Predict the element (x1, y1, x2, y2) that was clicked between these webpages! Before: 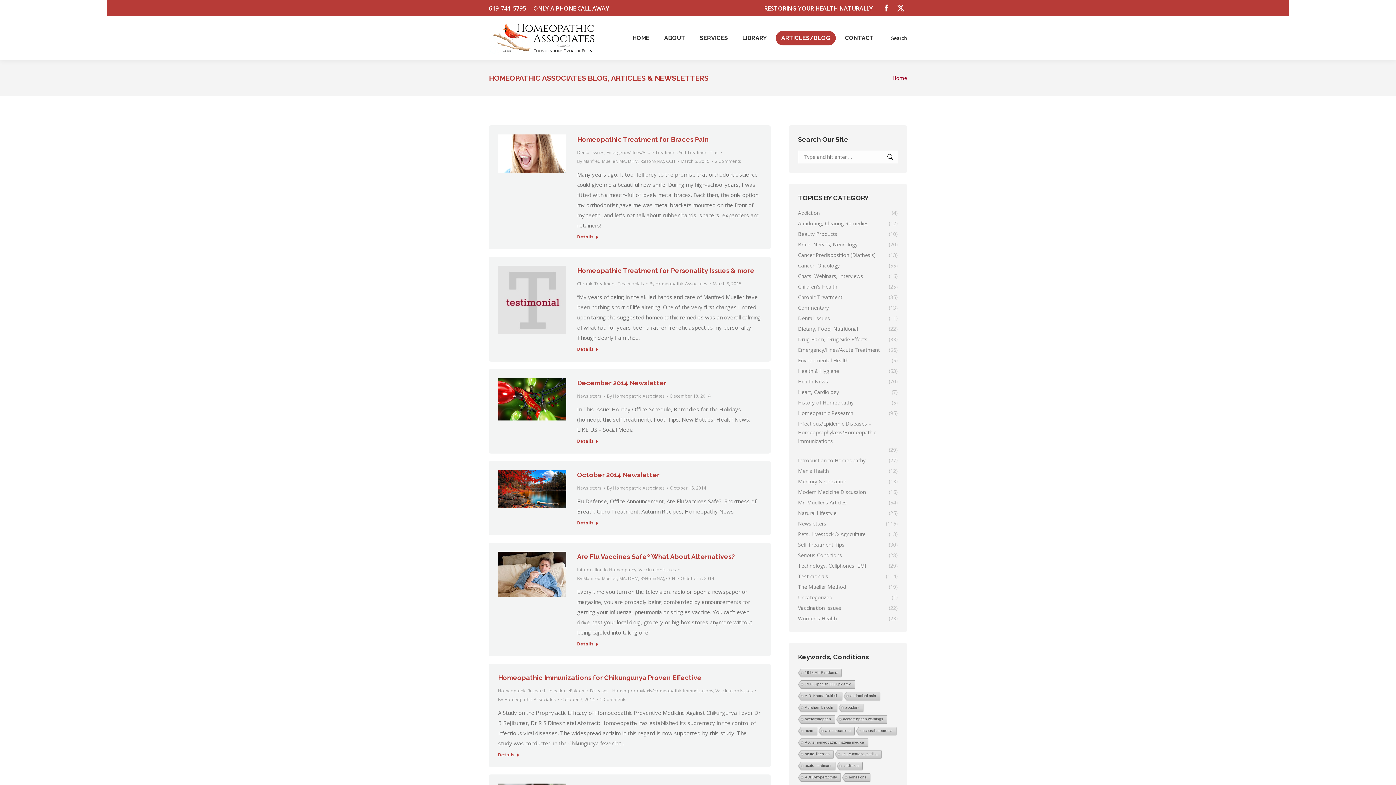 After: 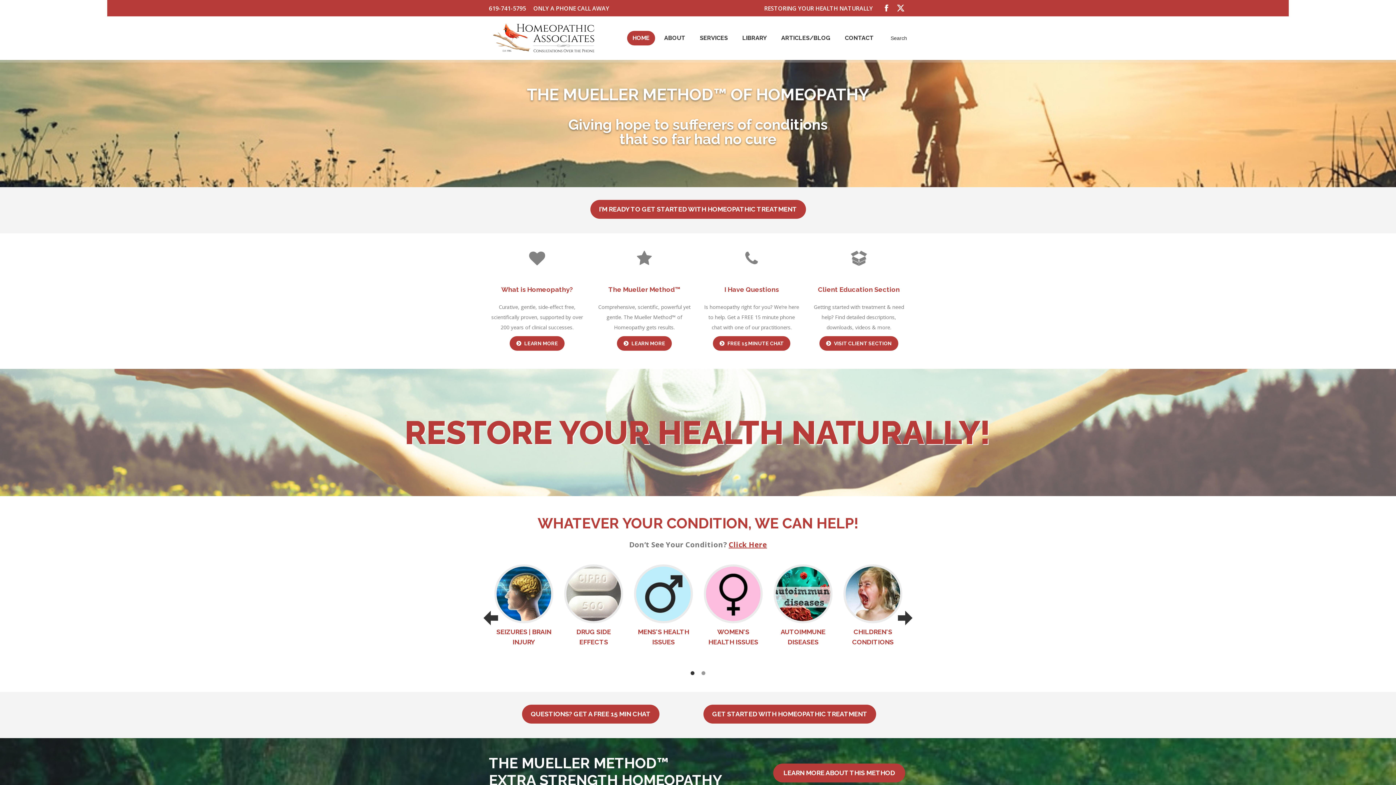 Action: bbox: (627, 30, 655, 45) label: HOME